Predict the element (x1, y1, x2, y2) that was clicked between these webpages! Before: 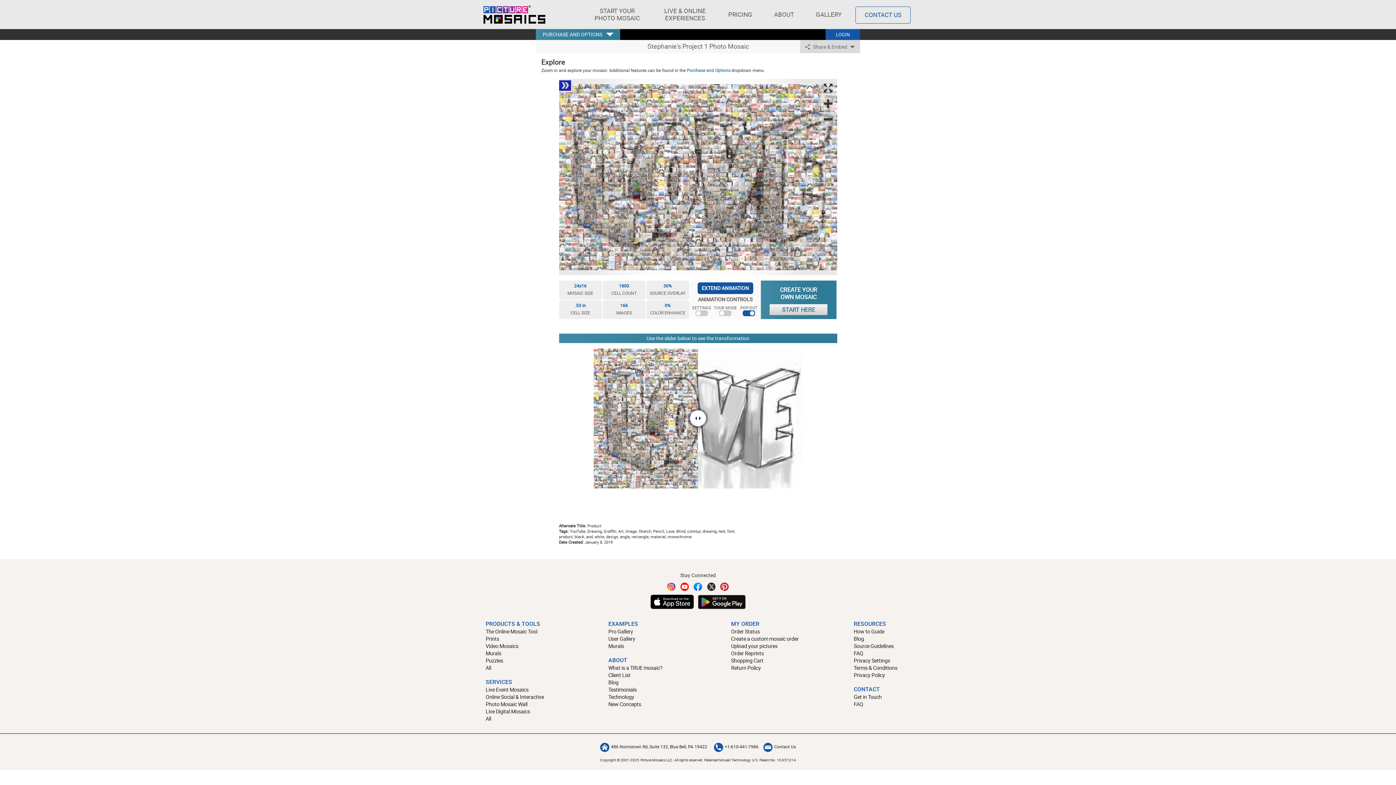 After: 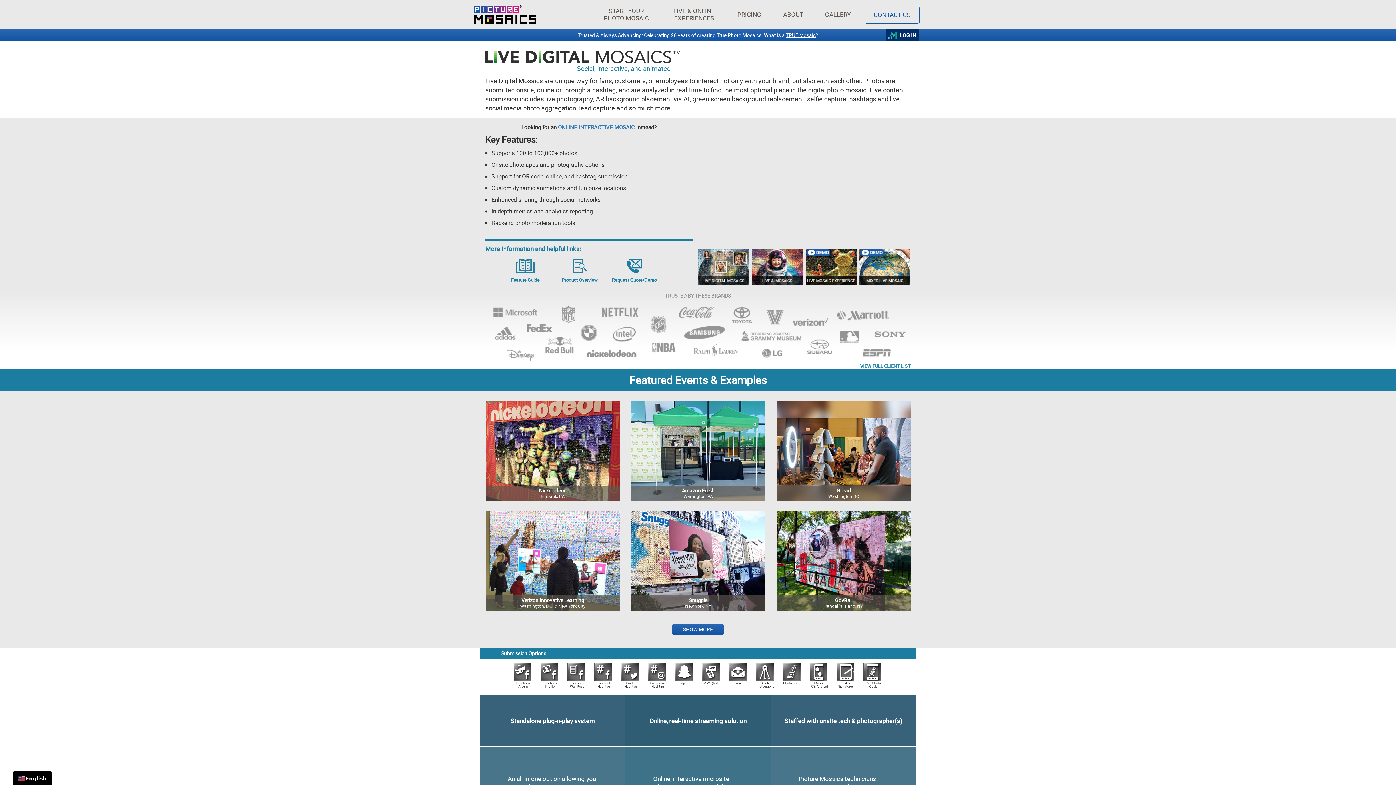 Action: label: Live Digital Mosaics bbox: (485, 708, 597, 715)